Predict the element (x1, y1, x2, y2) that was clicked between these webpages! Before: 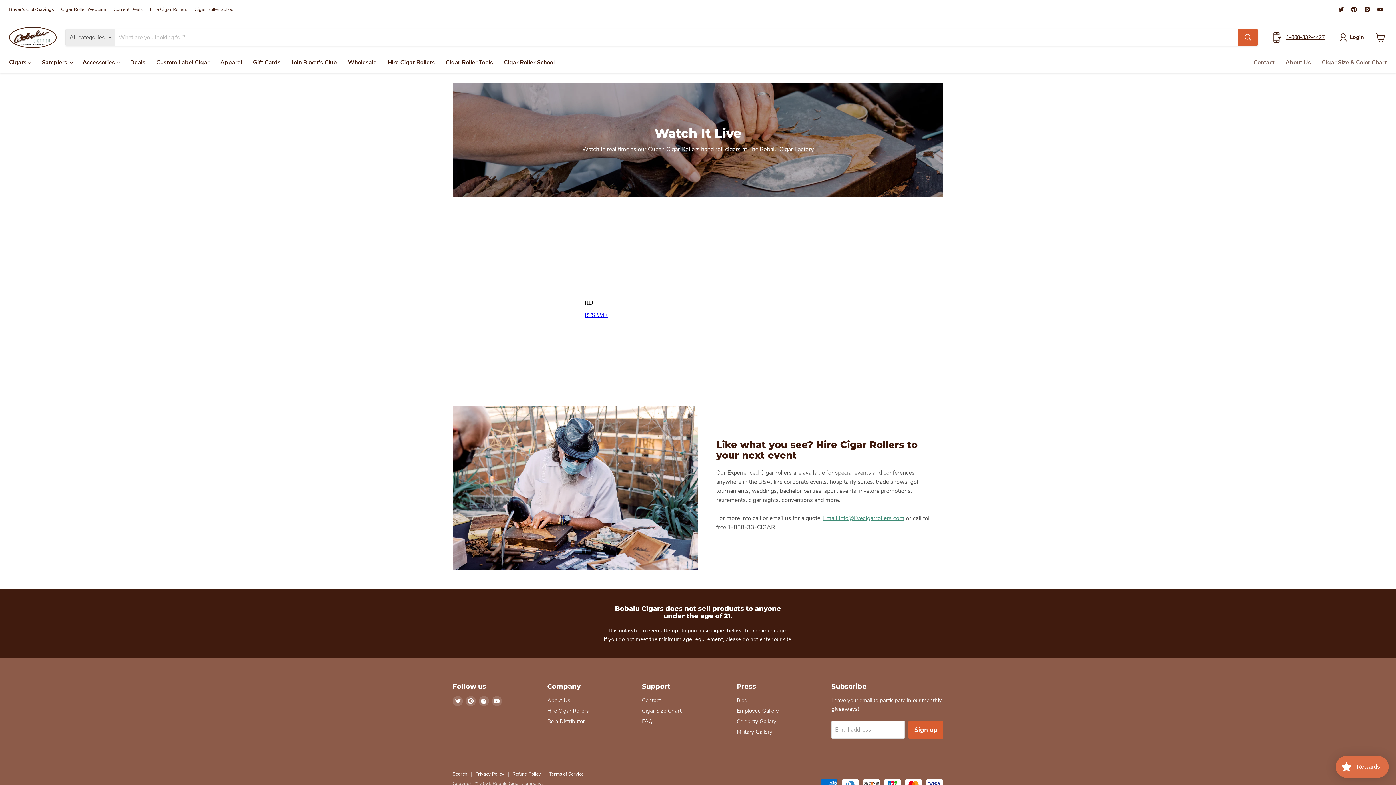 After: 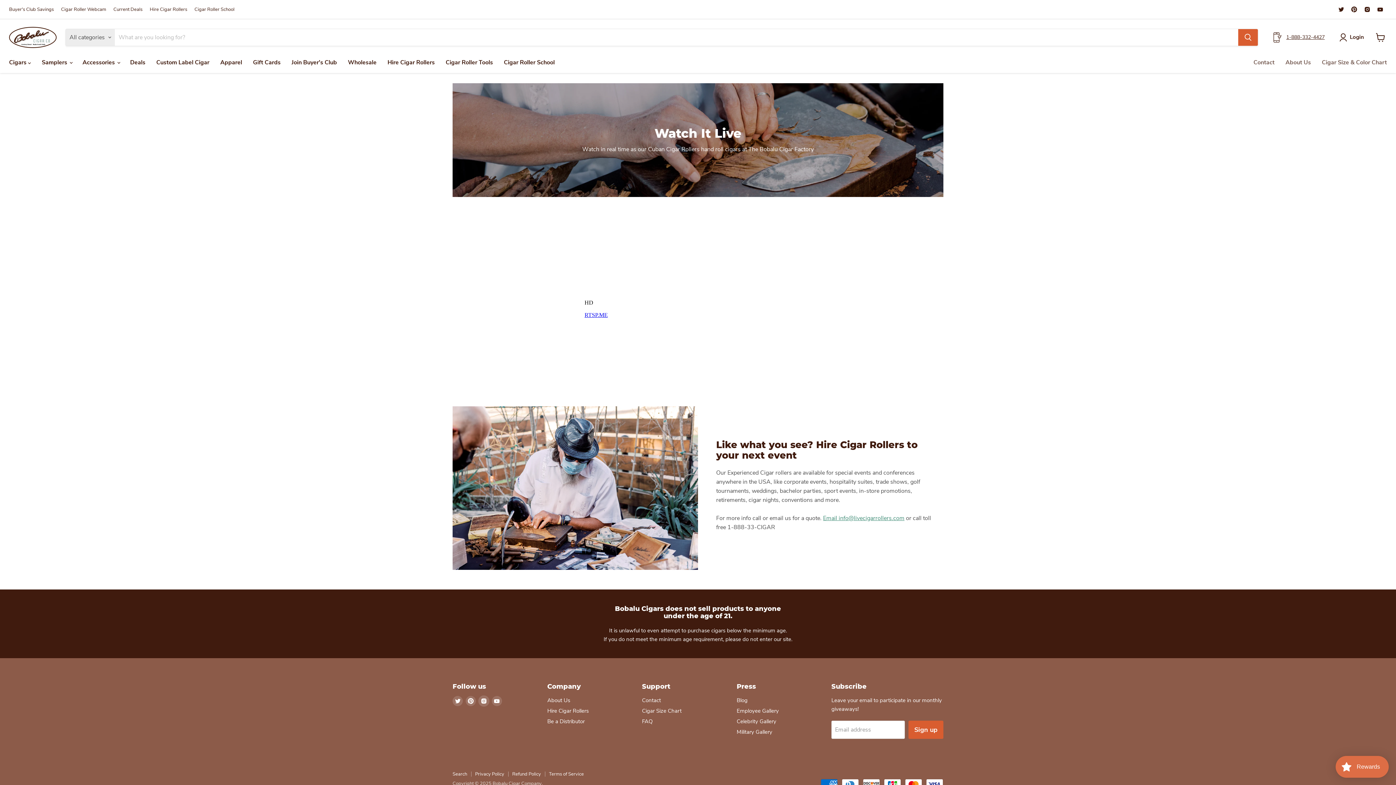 Action: label: Find us on Instagram bbox: (478, 696, 489, 706)